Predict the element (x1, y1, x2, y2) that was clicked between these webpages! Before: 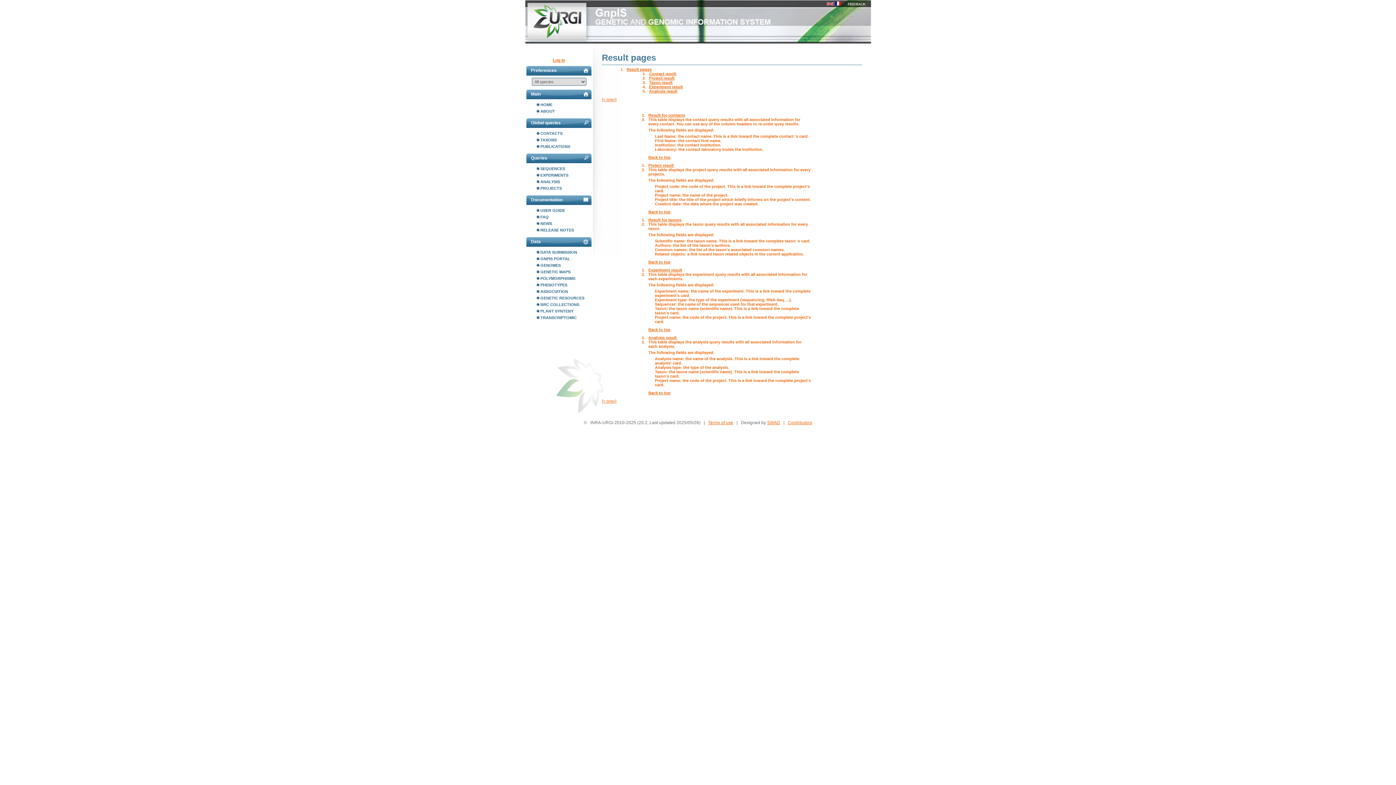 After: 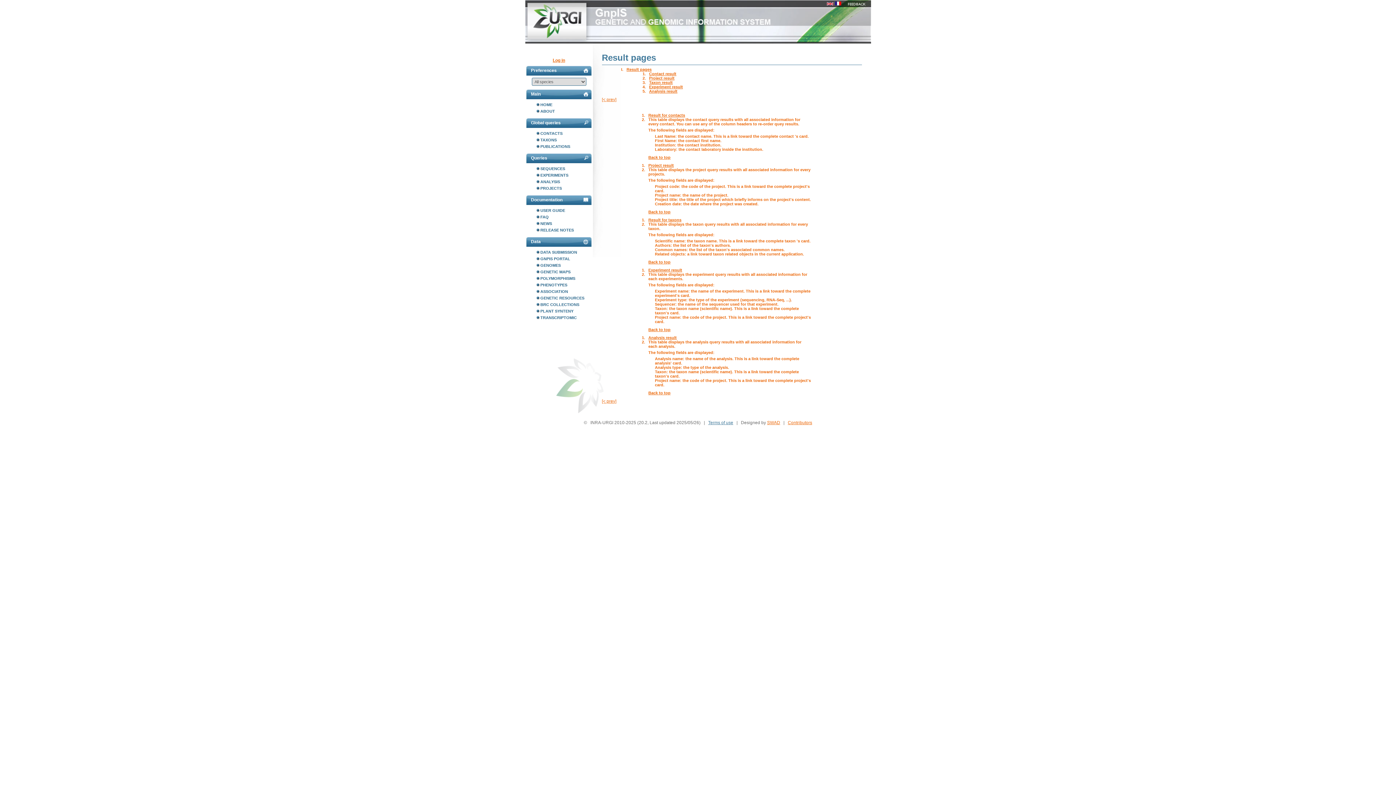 Action: bbox: (708, 420, 733, 425) label: Terms of use